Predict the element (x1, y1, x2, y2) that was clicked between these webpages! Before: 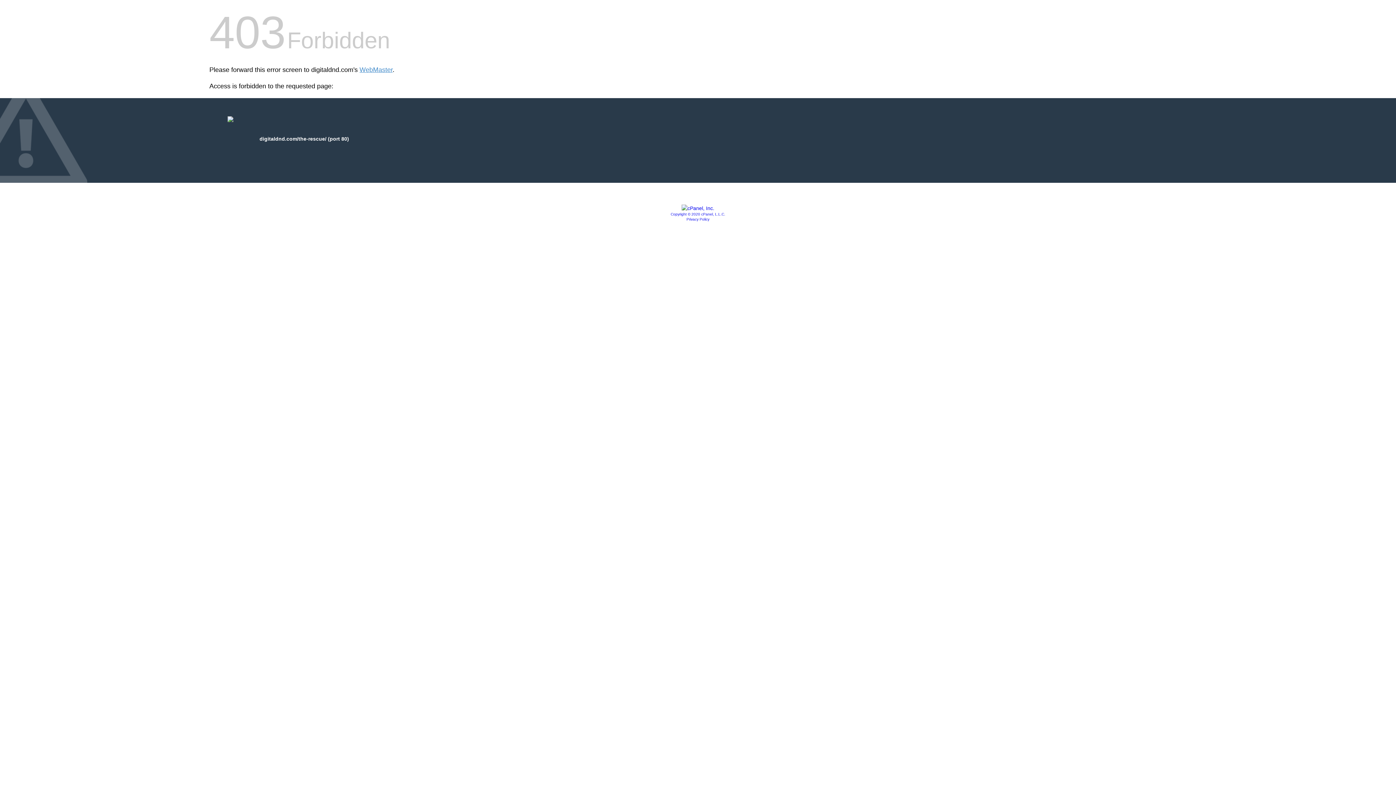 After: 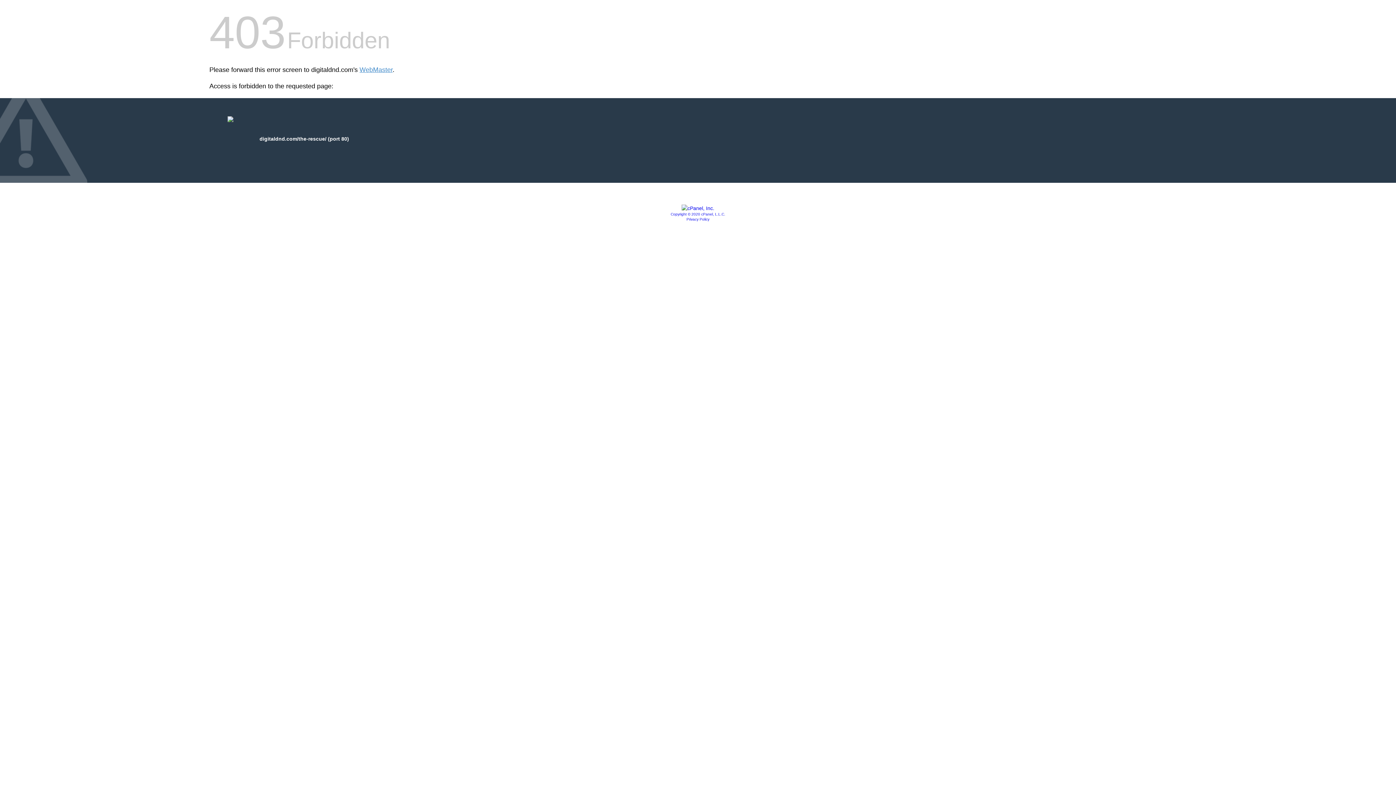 Action: bbox: (686, 217, 709, 221) label: Privacy Policy